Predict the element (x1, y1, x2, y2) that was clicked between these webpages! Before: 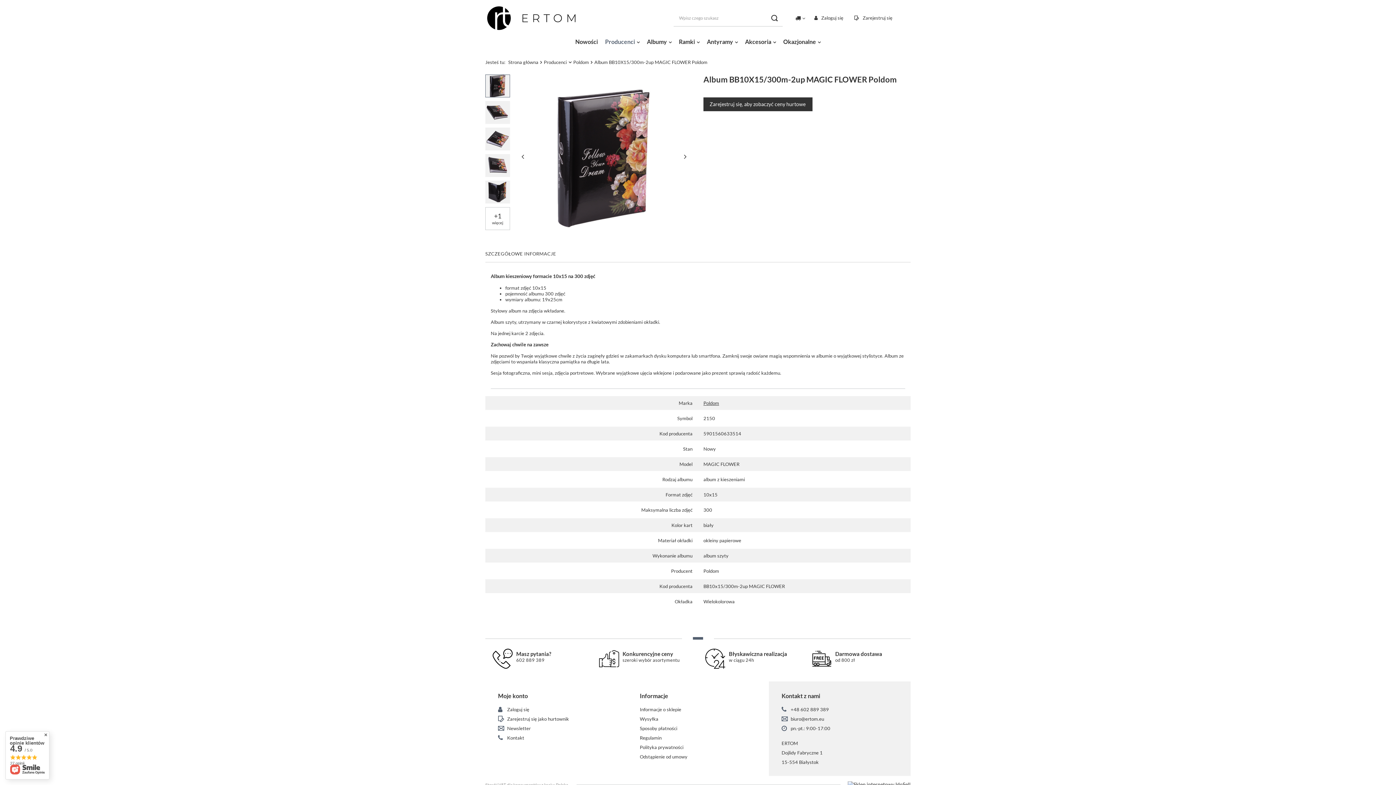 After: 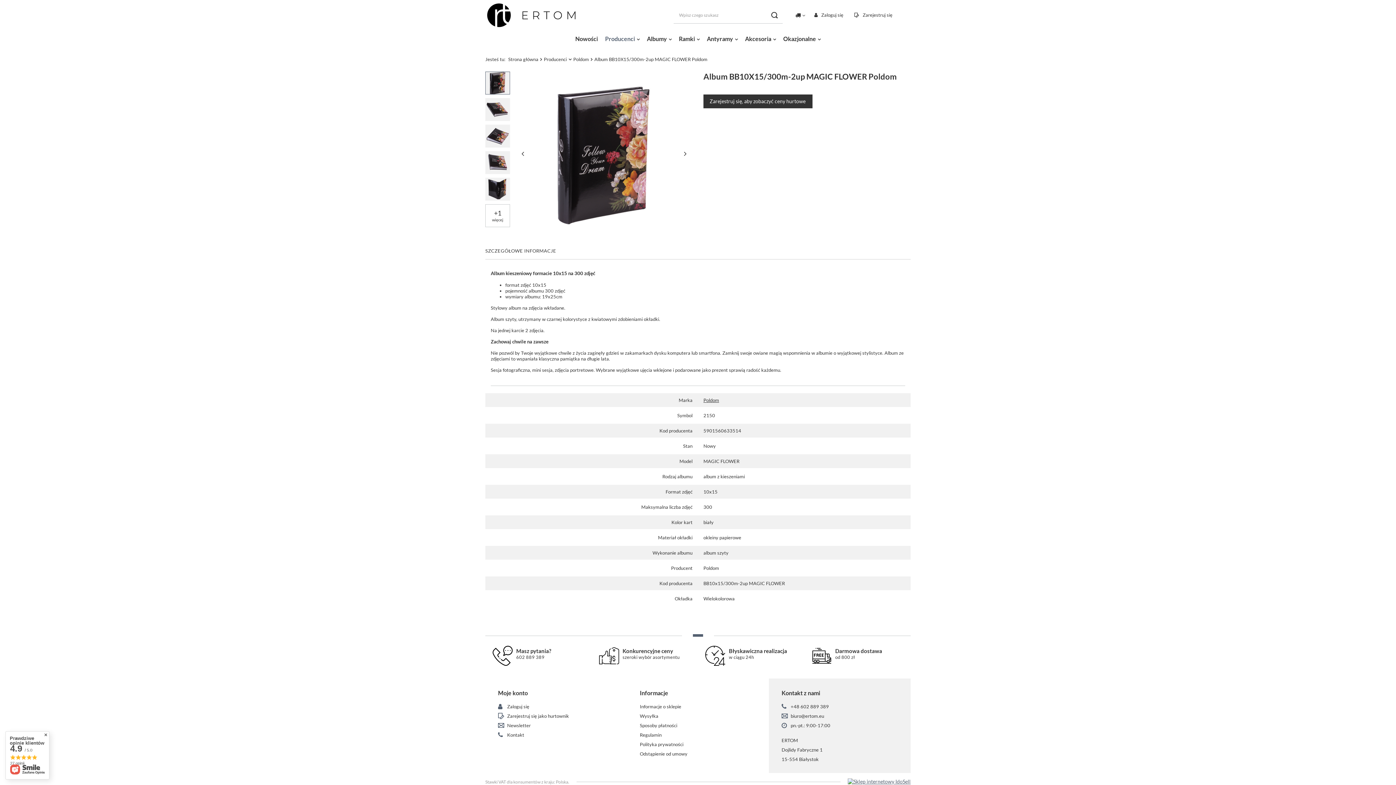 Action: bbox: (848, 781, 910, 788)